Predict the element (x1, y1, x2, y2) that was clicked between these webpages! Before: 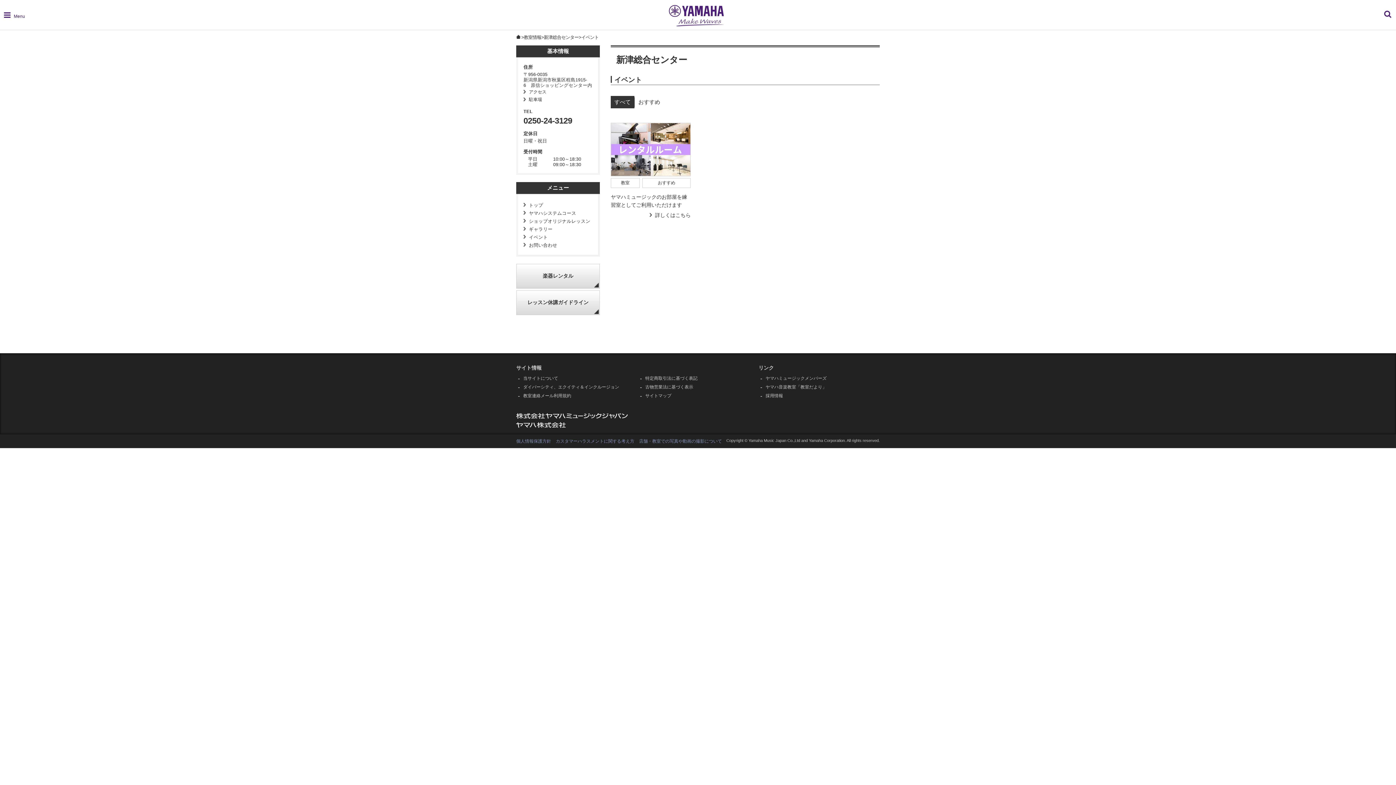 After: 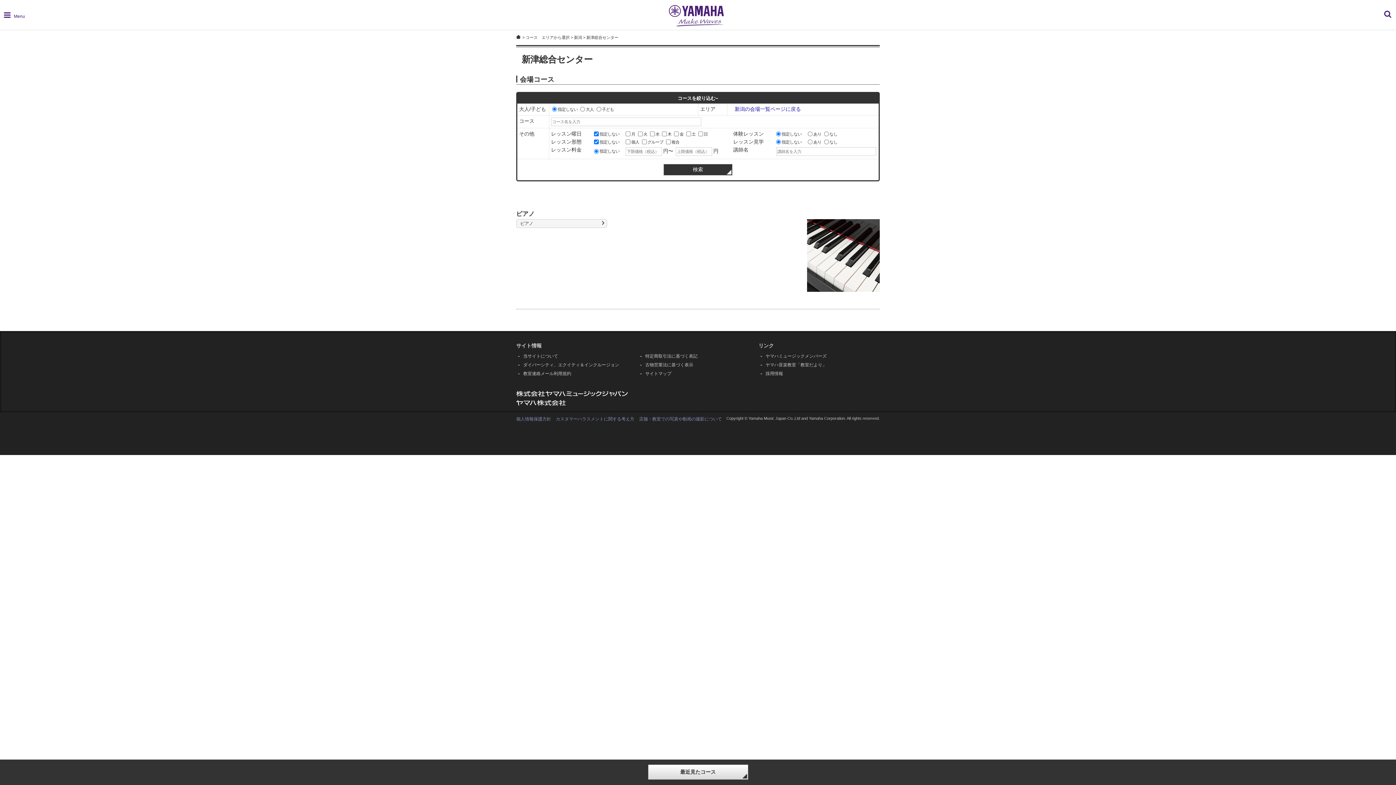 Action: bbox: (523, 217, 590, 225) label: ショップオリジナルレッスン